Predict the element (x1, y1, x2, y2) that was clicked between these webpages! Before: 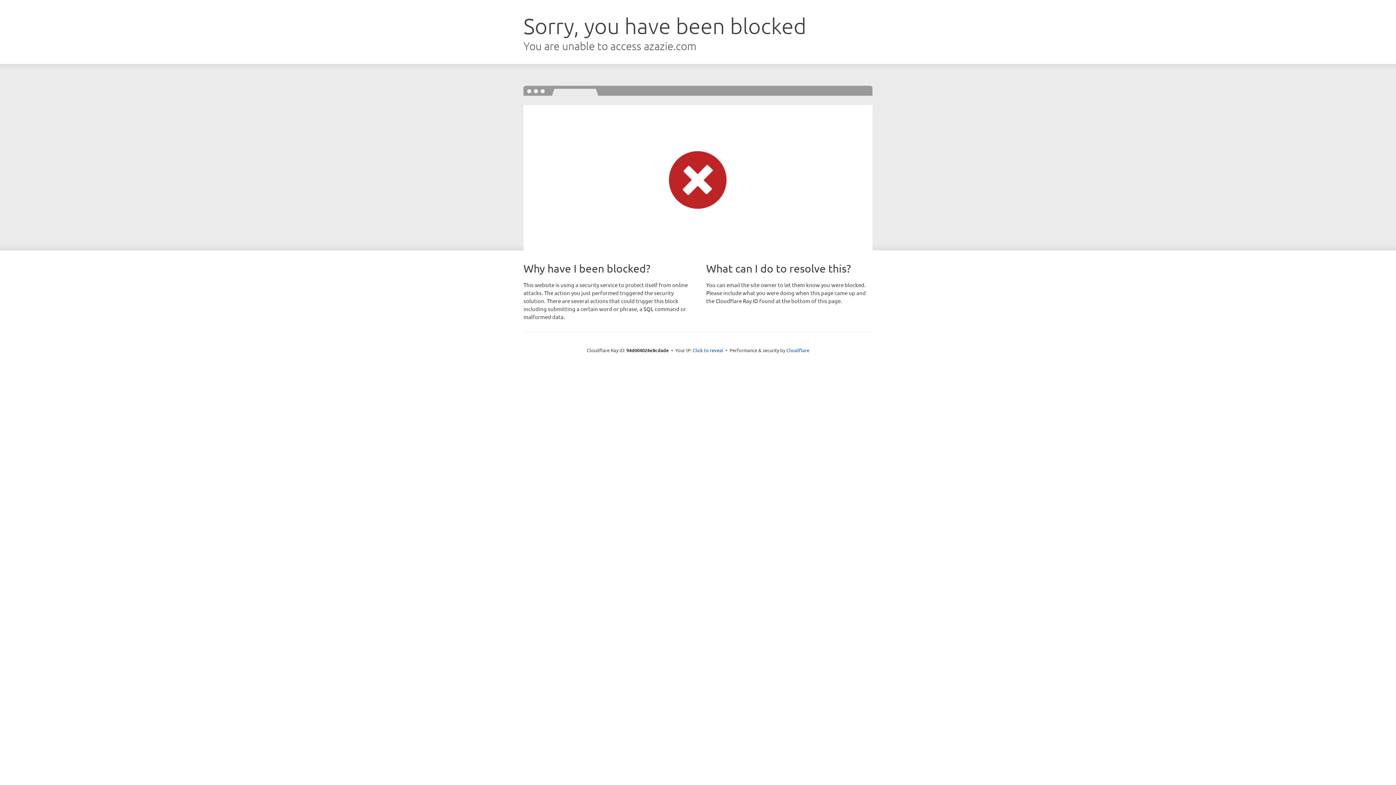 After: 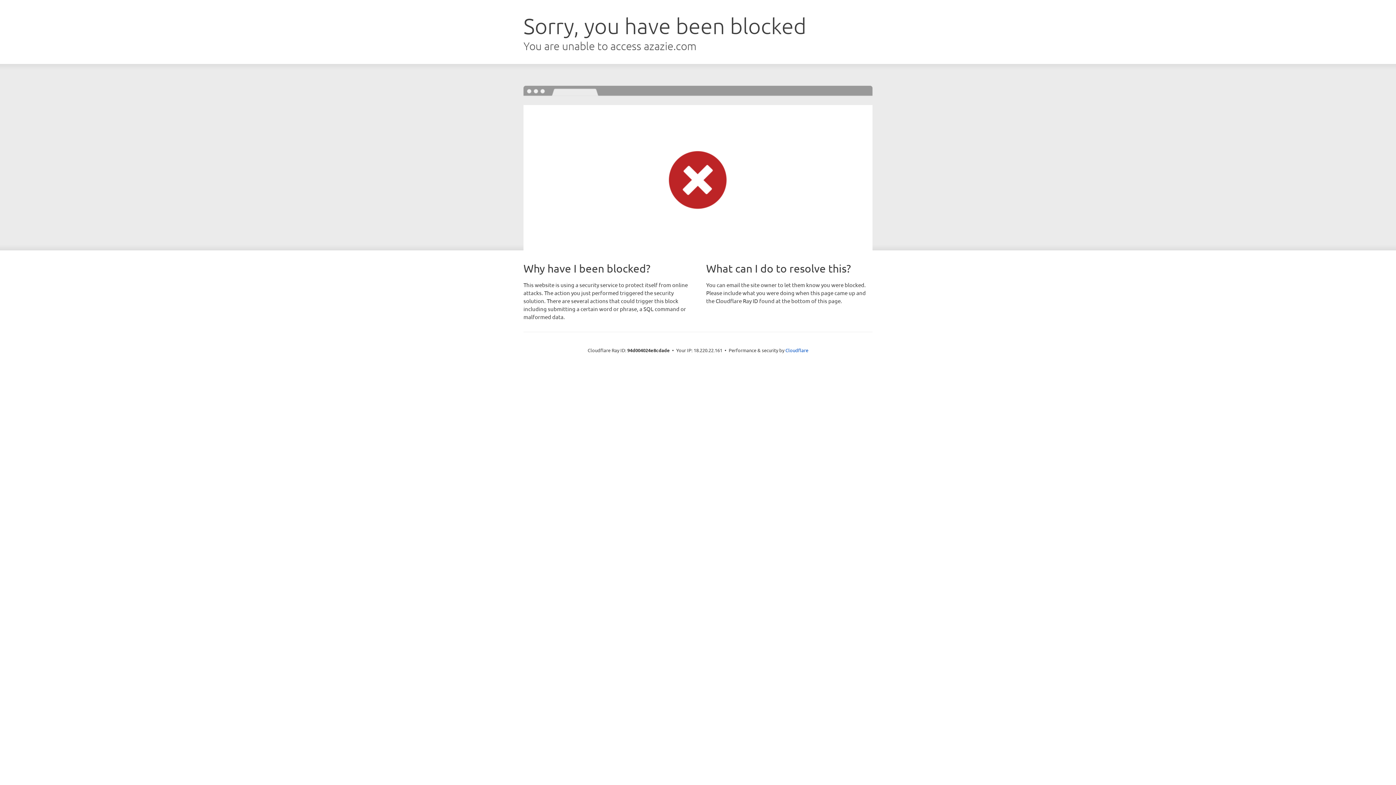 Action: bbox: (692, 346, 723, 353) label: Click to reveal